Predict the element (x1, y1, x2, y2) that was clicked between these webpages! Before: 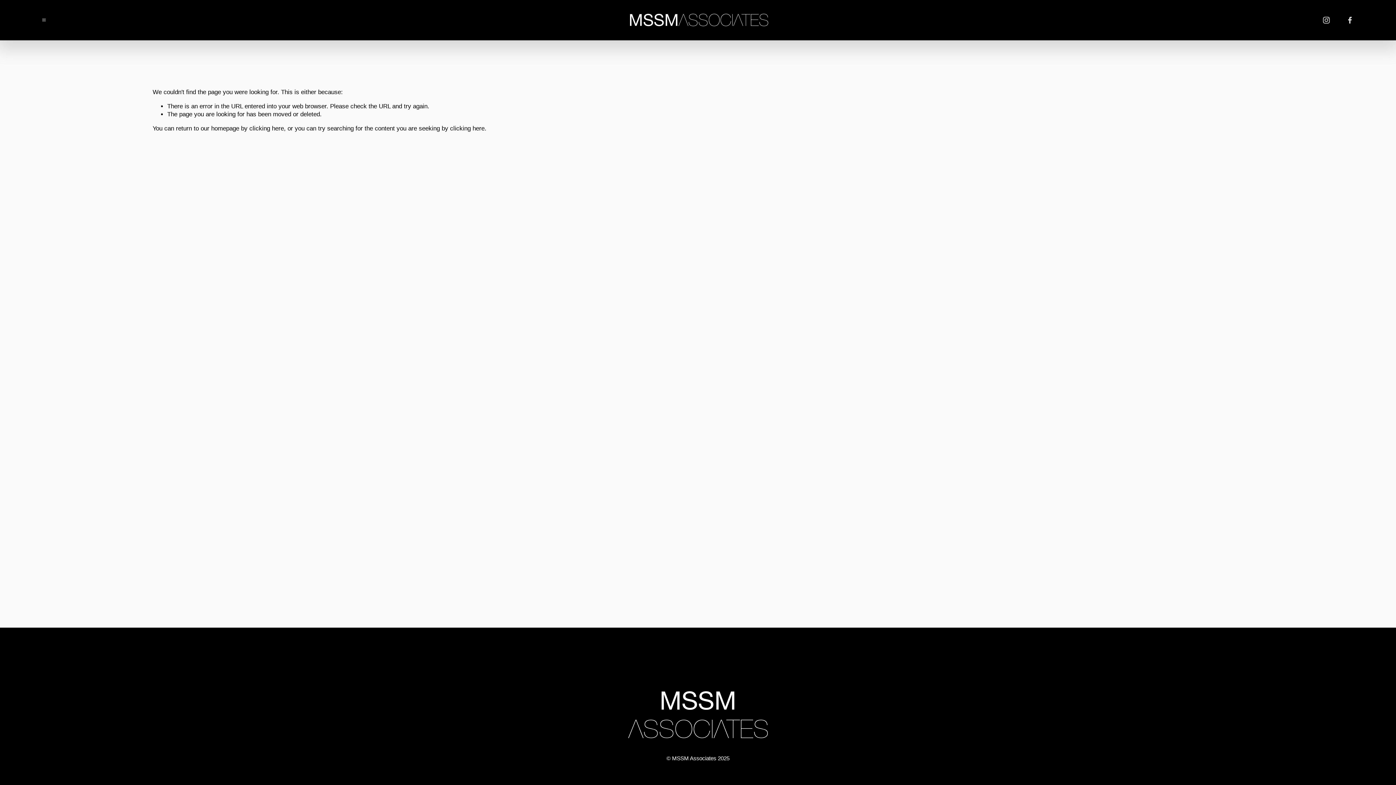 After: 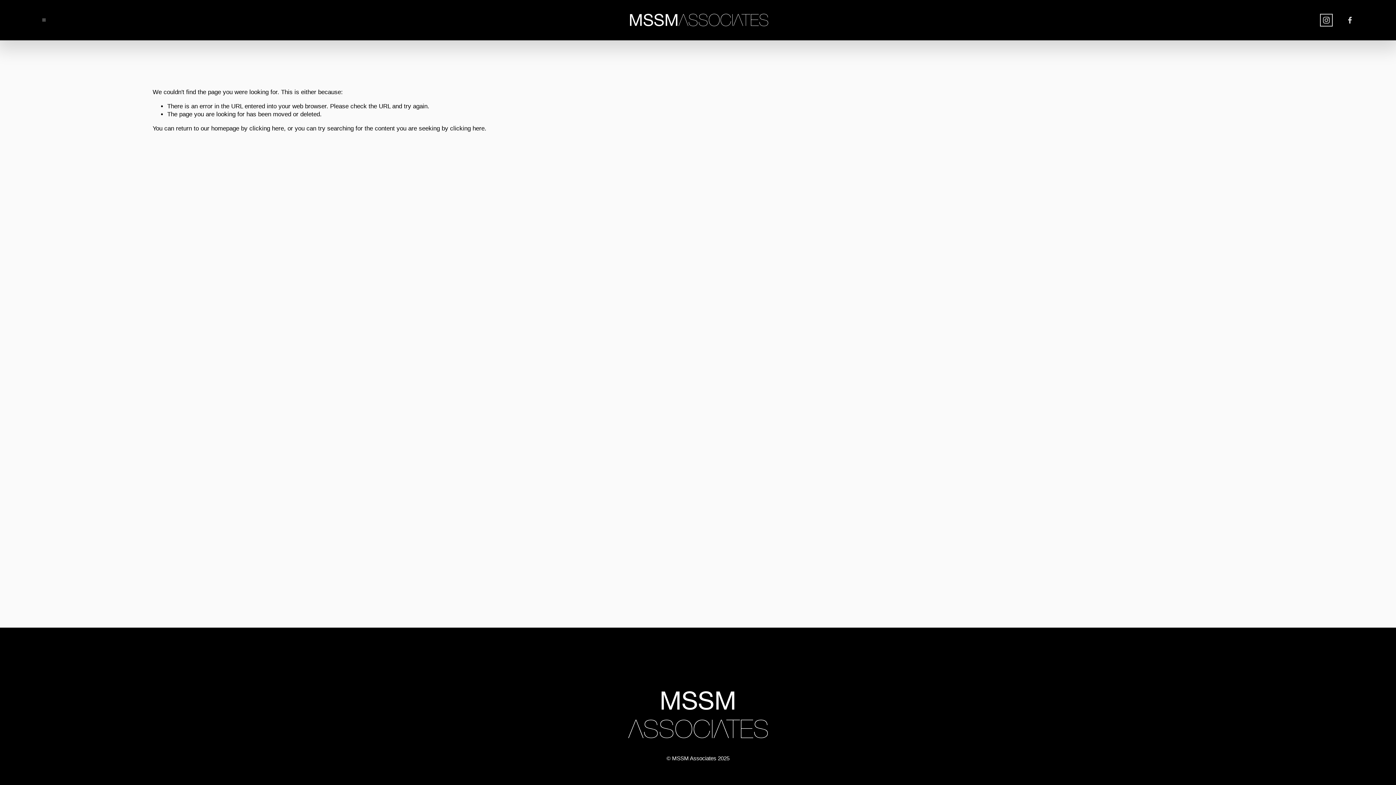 Action: label: Instagram bbox: (1322, 15, 1330, 24)